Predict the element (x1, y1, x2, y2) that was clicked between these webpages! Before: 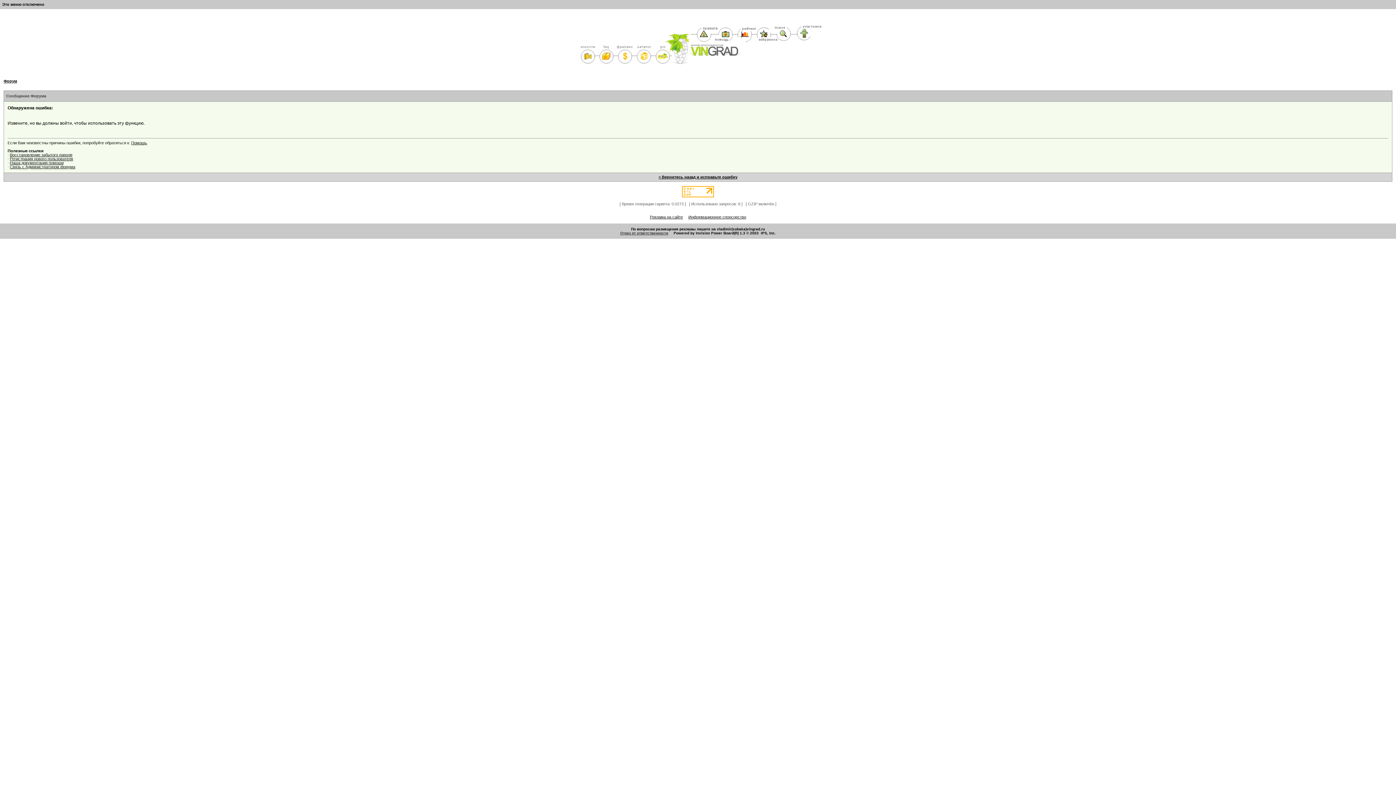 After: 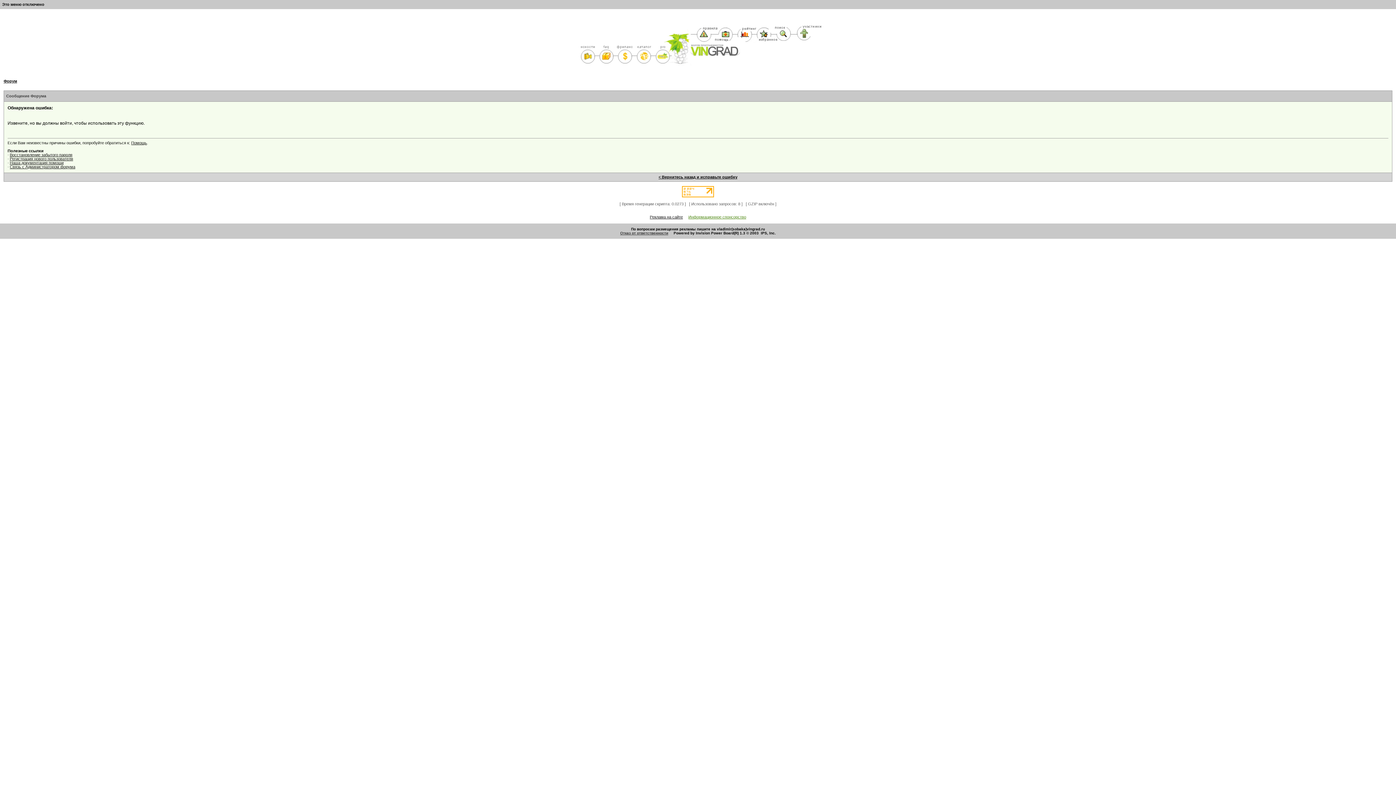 Action: bbox: (688, 214, 746, 219) label: Информационное спонсорство